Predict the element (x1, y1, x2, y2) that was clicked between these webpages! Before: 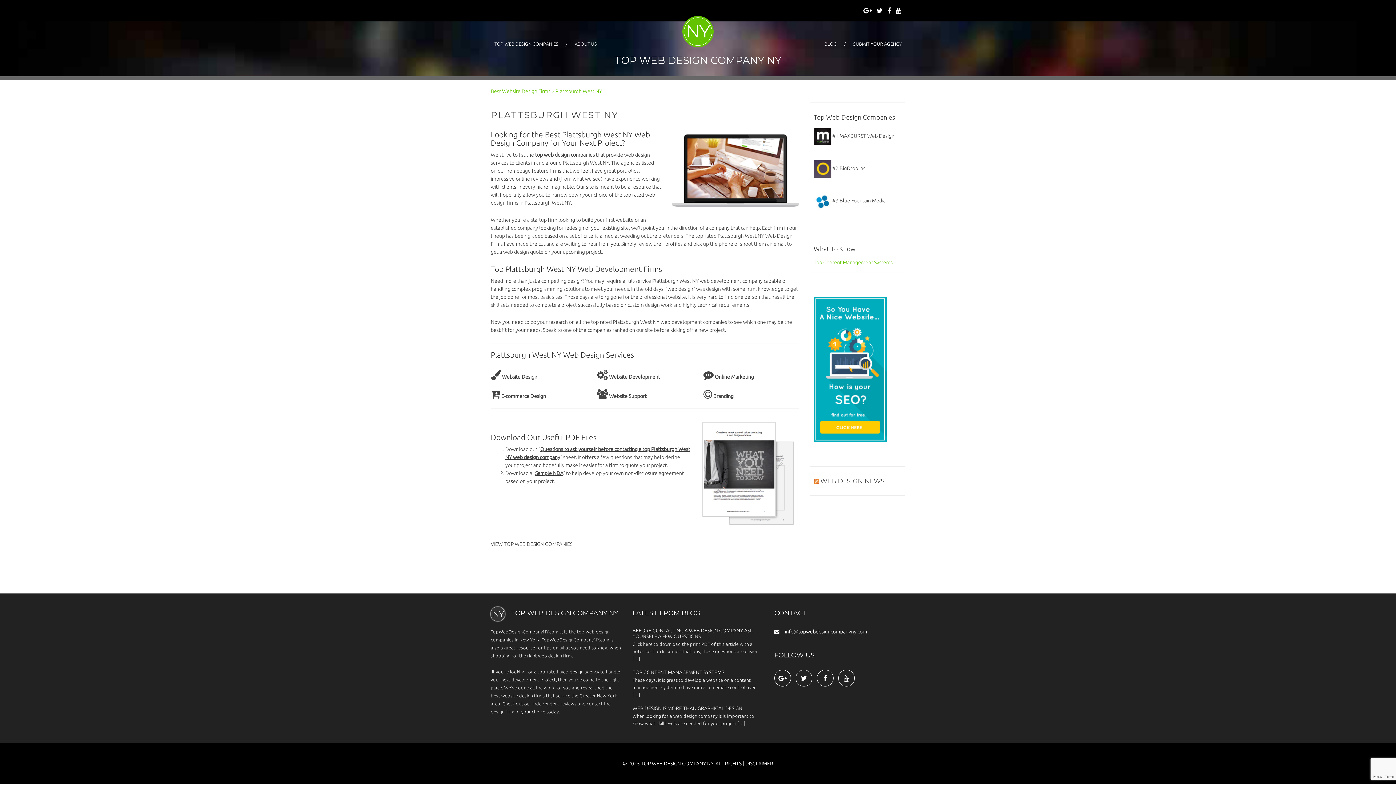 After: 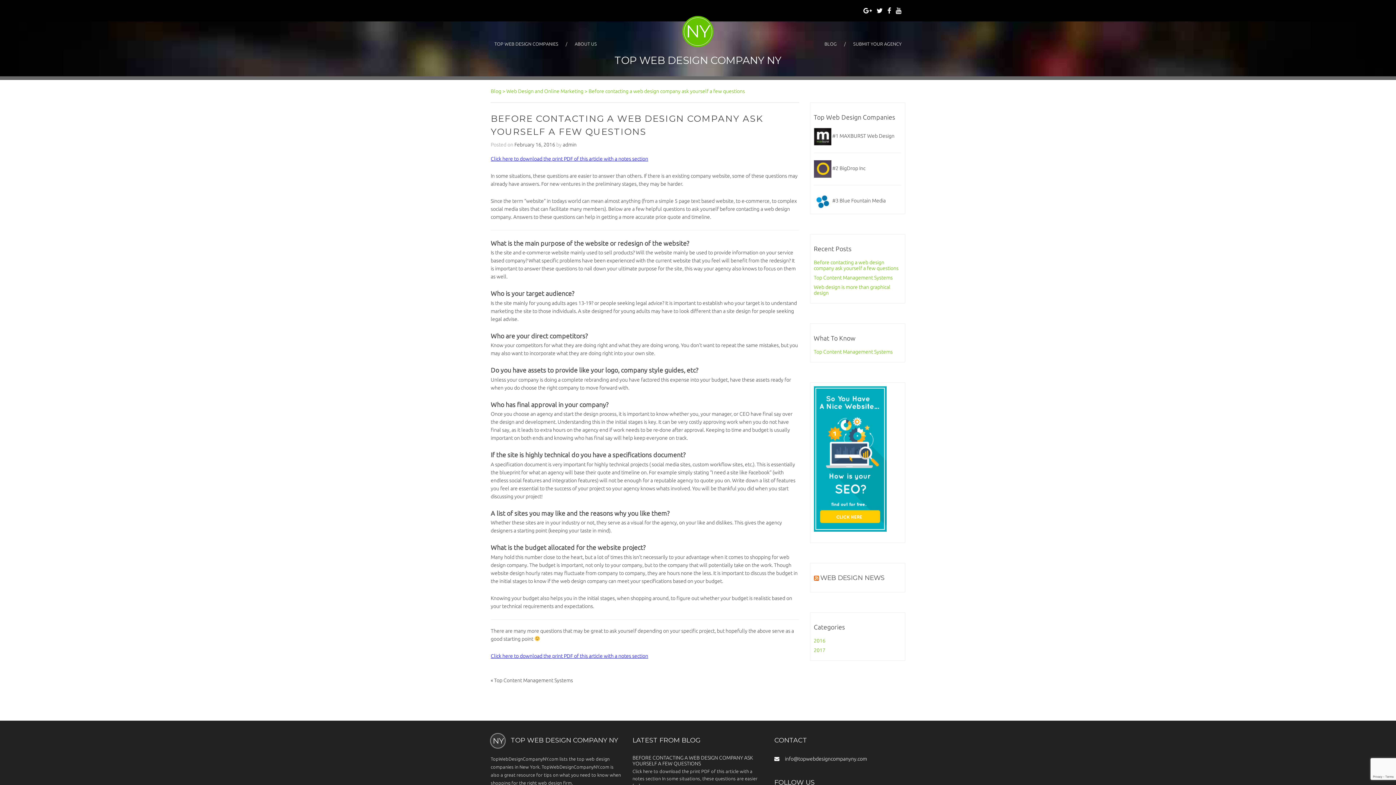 Action: label: BEFORE CONTACTING A WEB DESIGN COMPANY ASK YOURSELF A FEW QUESTIONS
Click here to download the print PDF of this article with a notes section In some situations, these questions are easier […] bbox: (632, 628, 763, 662)